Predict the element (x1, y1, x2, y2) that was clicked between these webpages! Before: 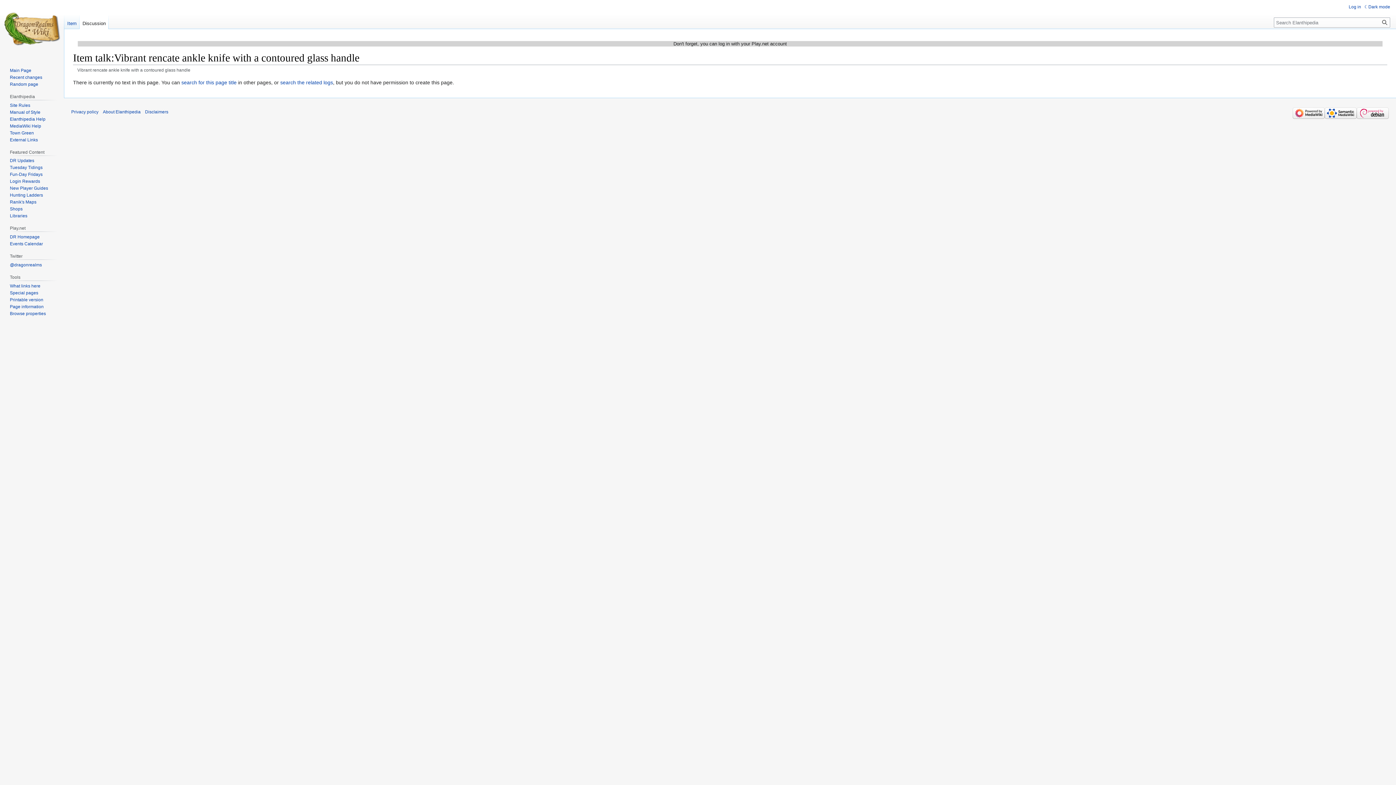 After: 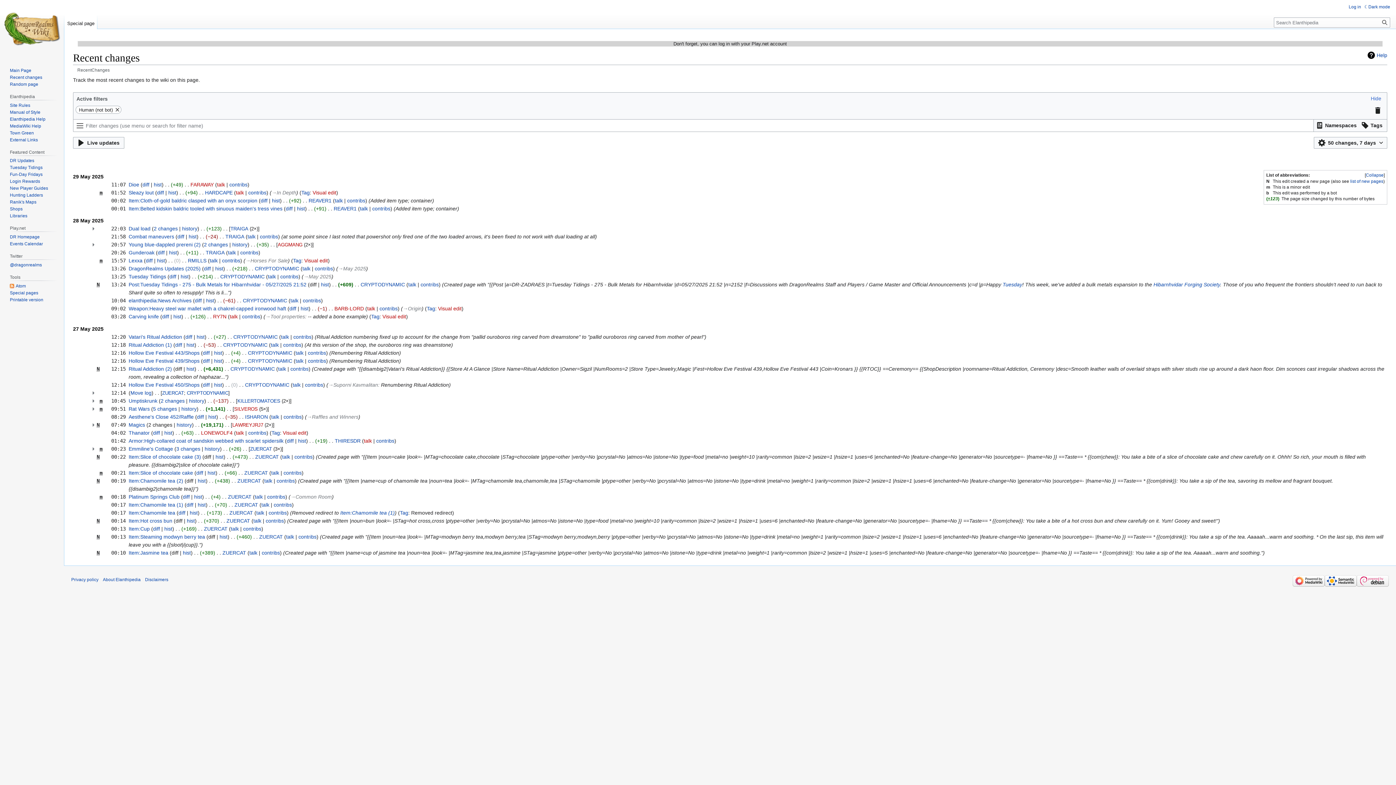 Action: bbox: (9, 74, 42, 79) label: Recent changes